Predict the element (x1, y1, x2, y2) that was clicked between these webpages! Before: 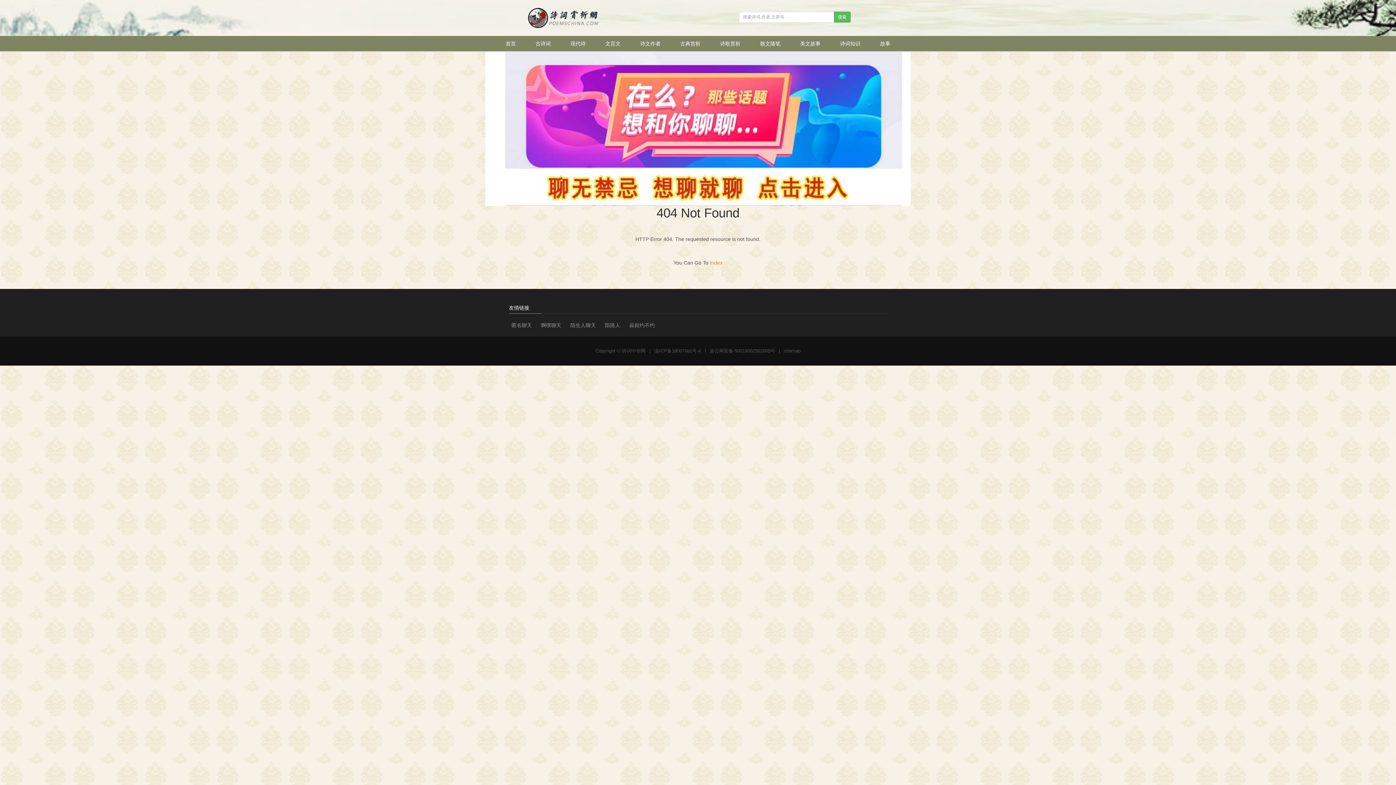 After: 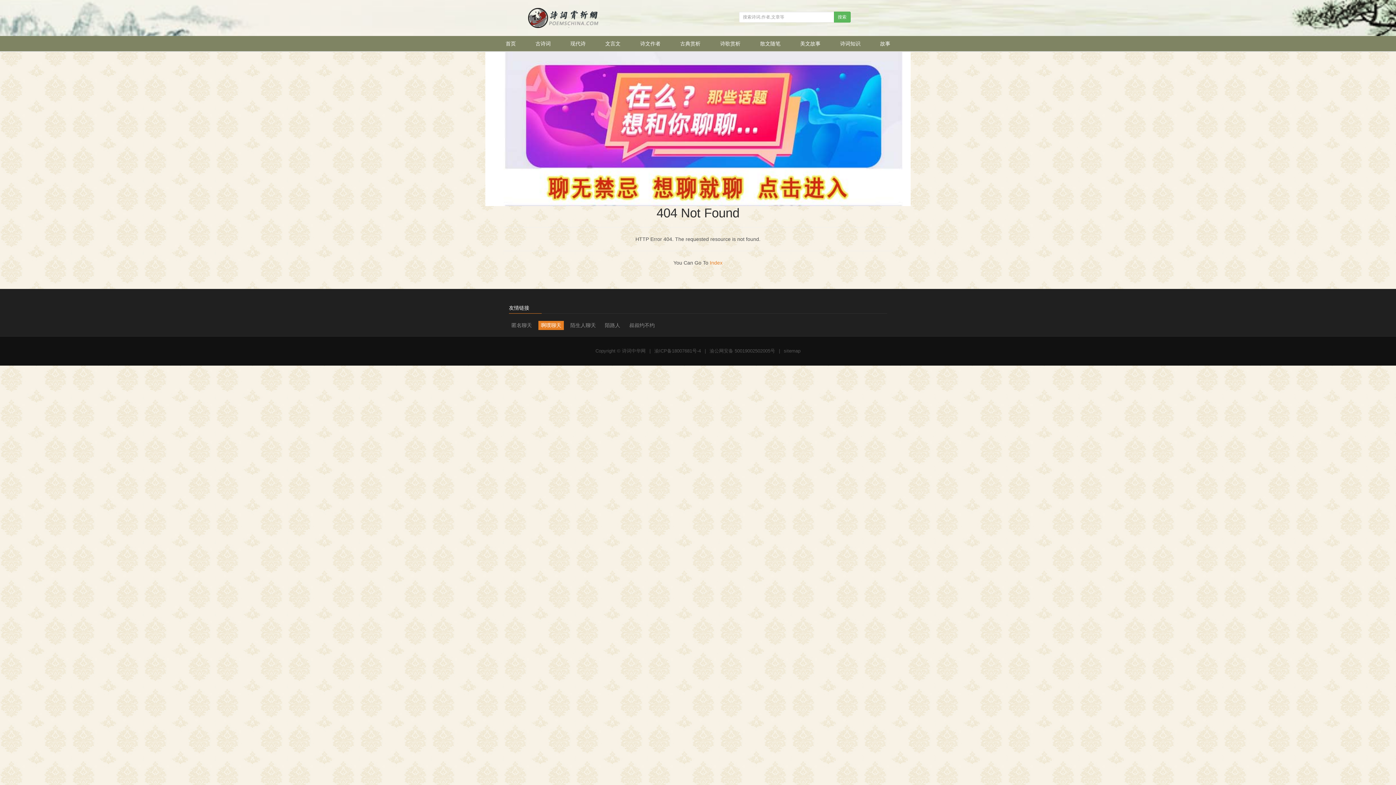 Action: bbox: (538, 321, 564, 330) label: 啊噗聊天